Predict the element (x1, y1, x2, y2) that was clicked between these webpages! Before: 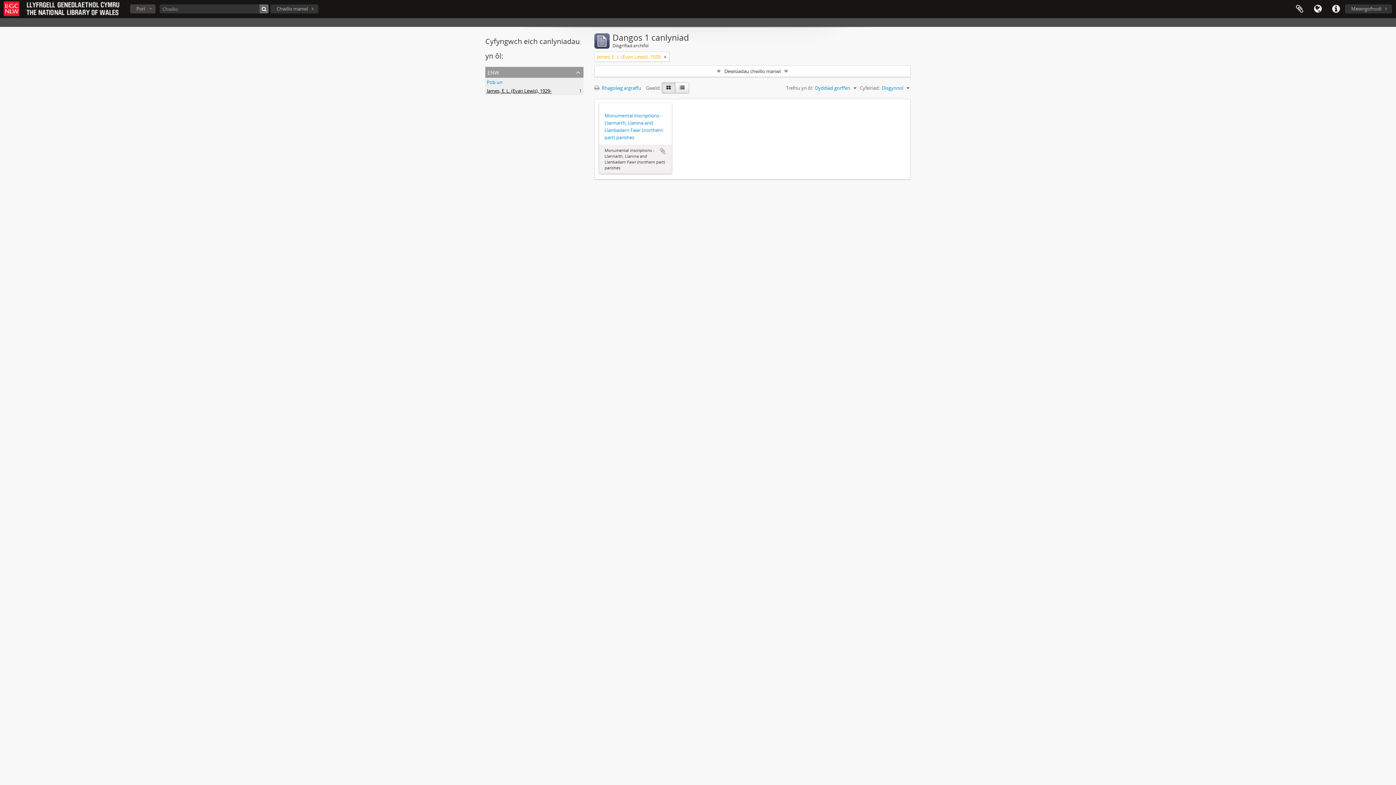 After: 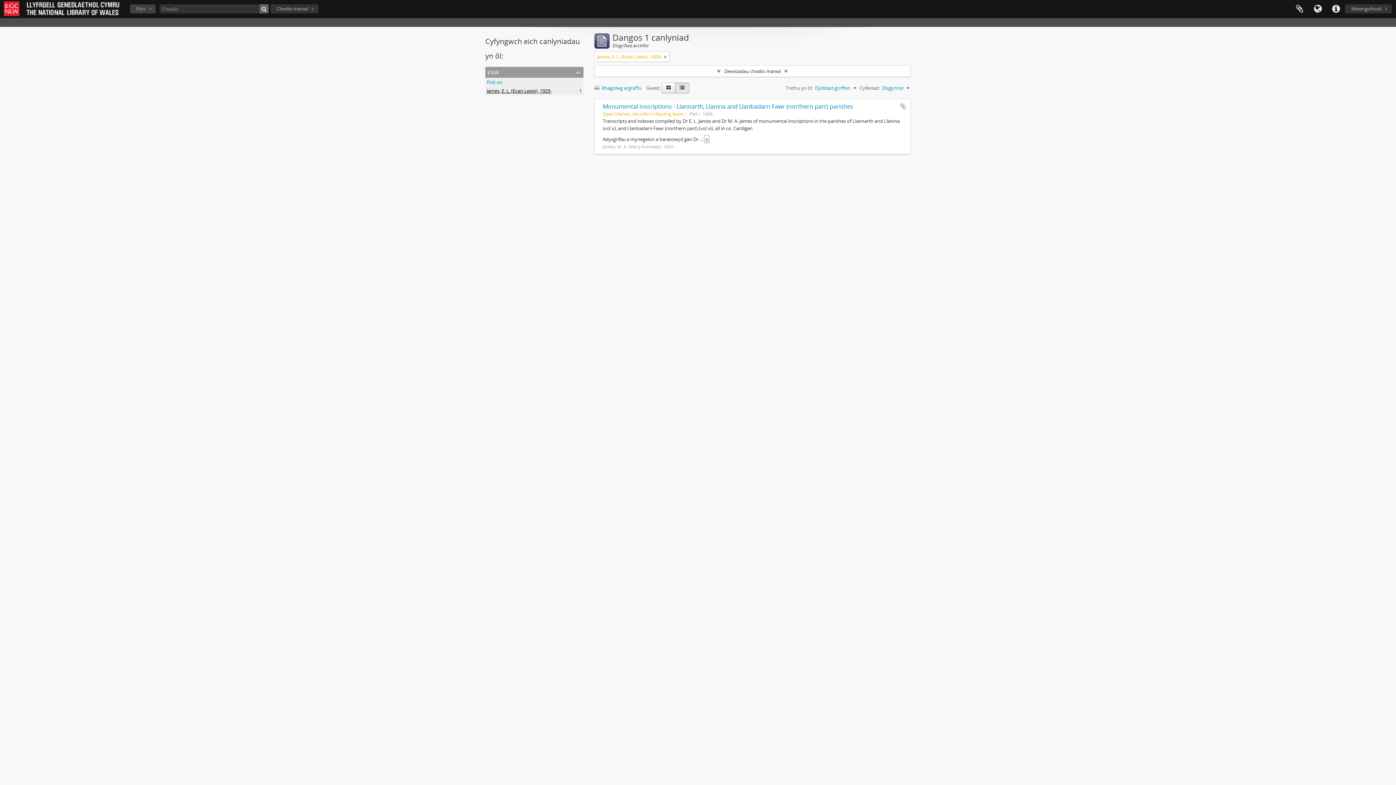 Action: bbox: (675, 82, 689, 93)